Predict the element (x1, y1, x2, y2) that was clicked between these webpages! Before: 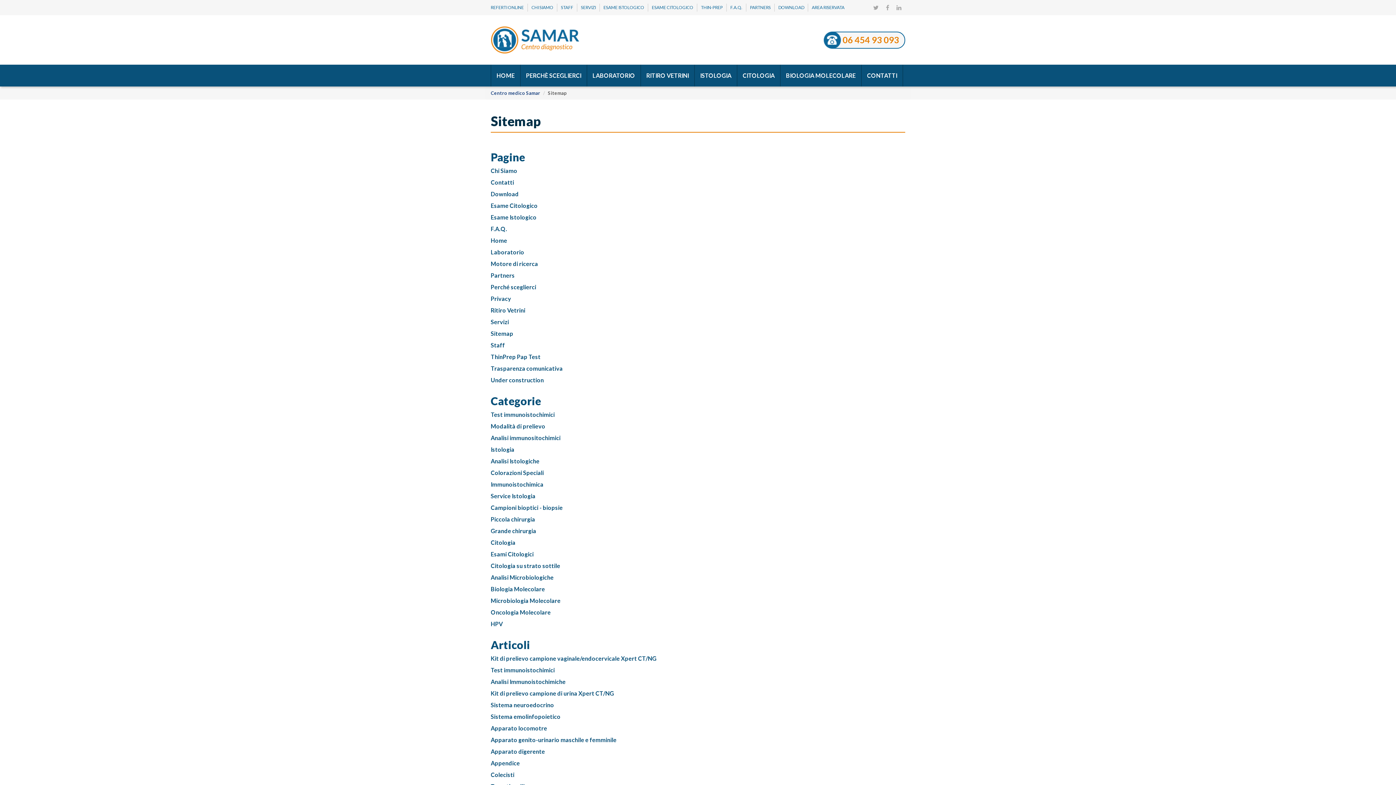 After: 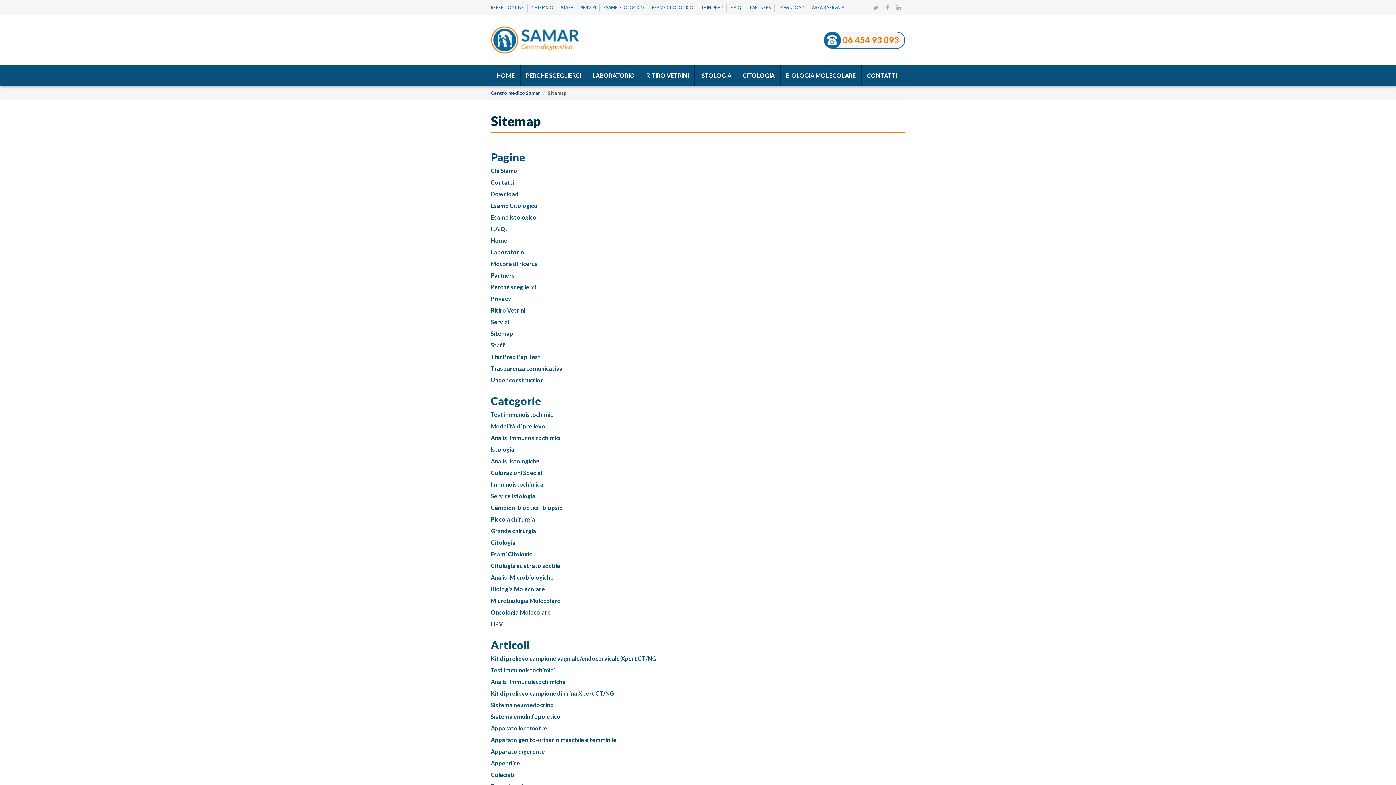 Action: bbox: (490, 434, 560, 441) label: Analisi immunositochimici